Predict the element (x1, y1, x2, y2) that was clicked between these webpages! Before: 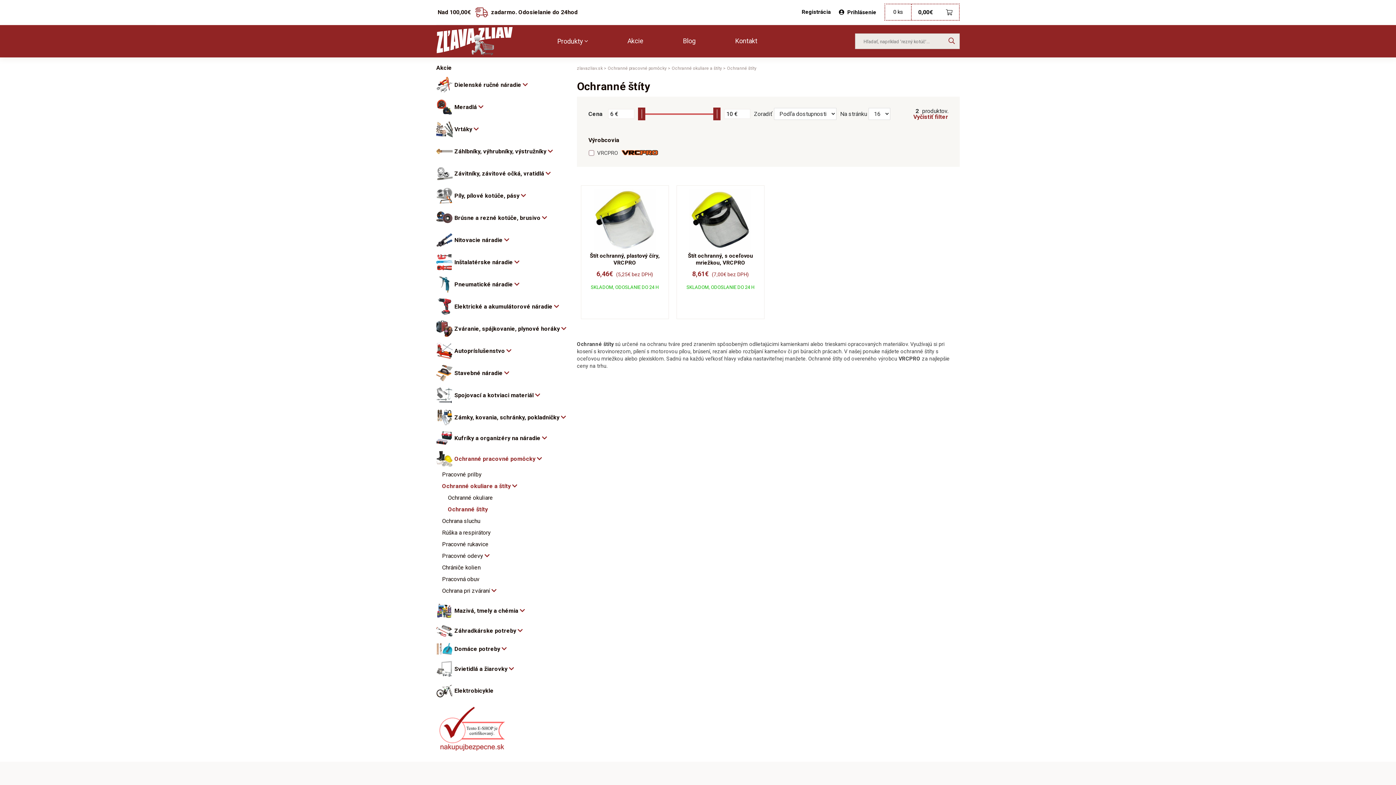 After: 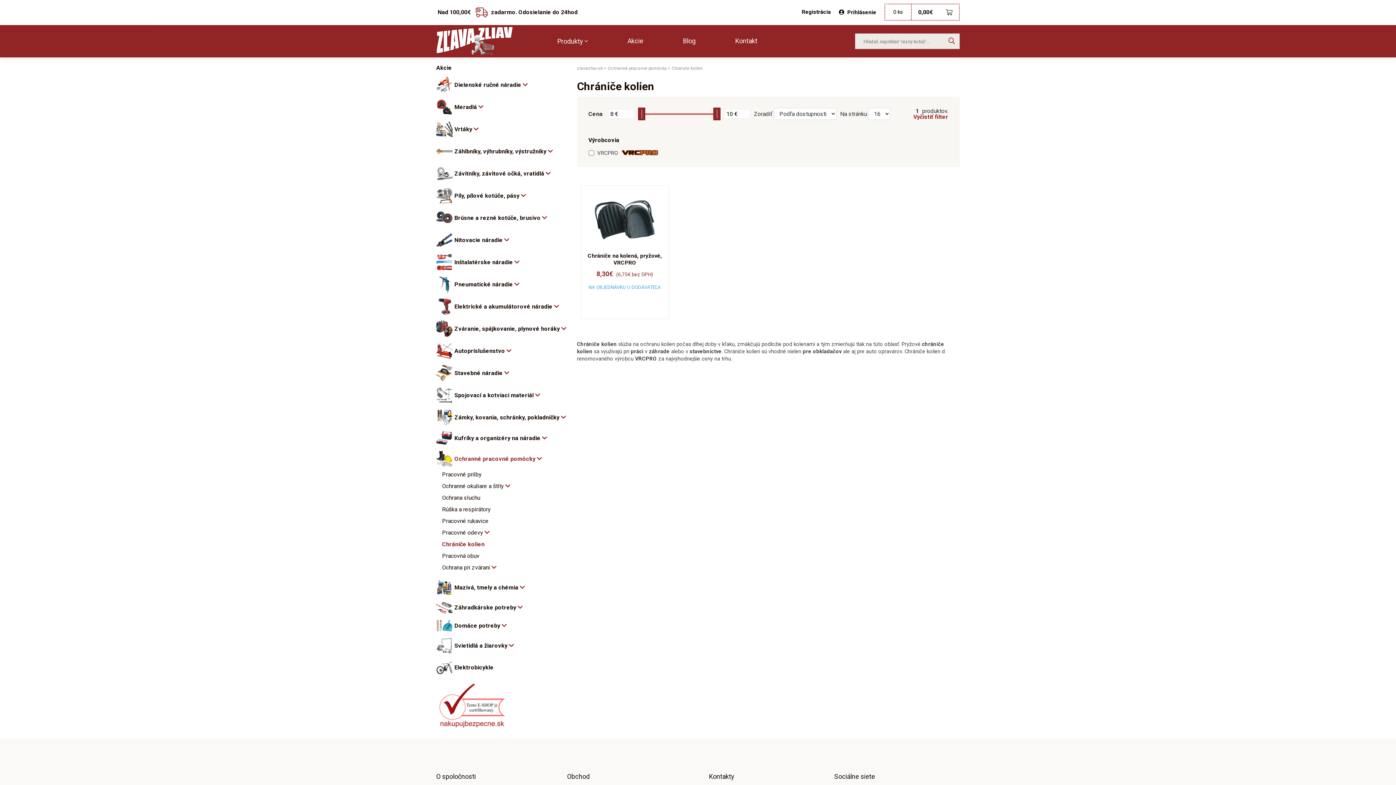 Action: bbox: (442, 564, 480, 571) label: Chrániče kolien